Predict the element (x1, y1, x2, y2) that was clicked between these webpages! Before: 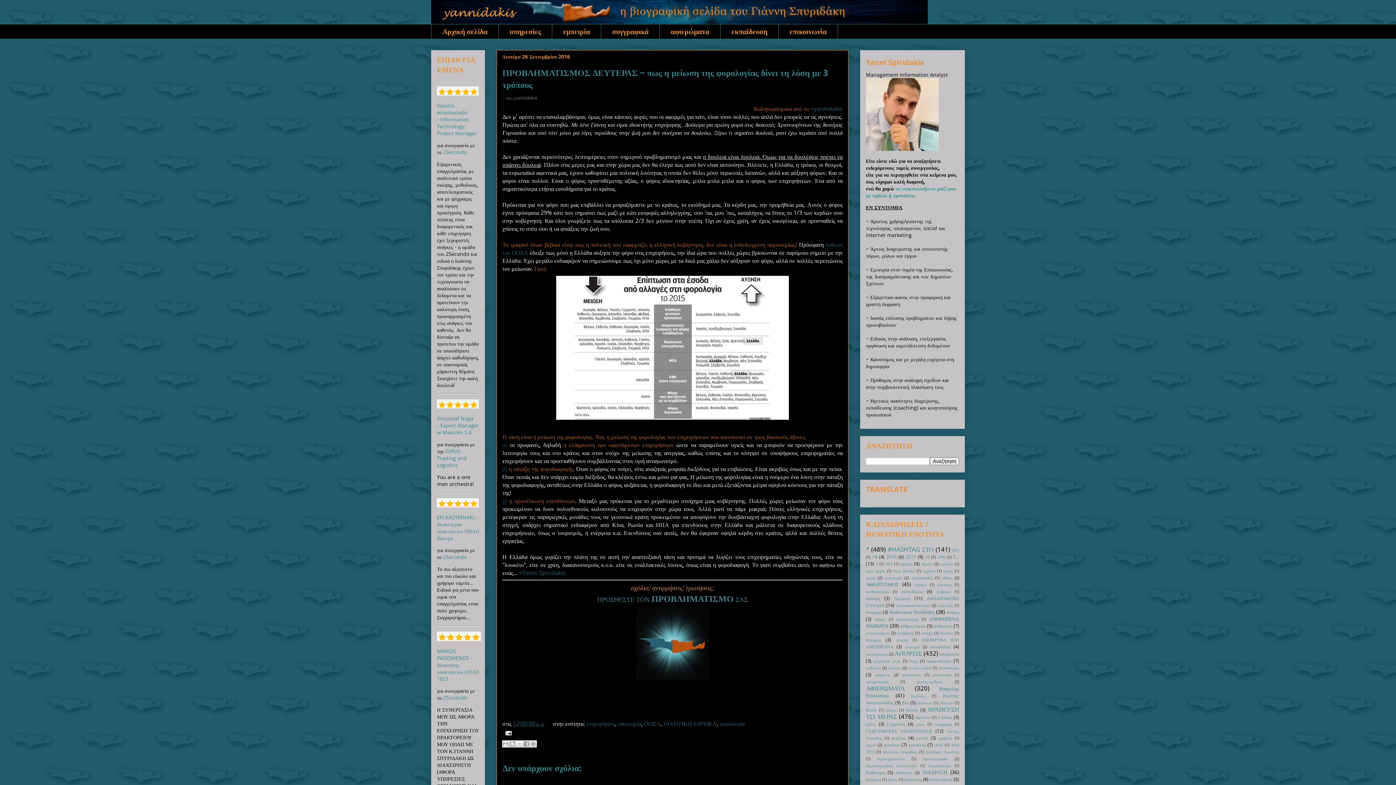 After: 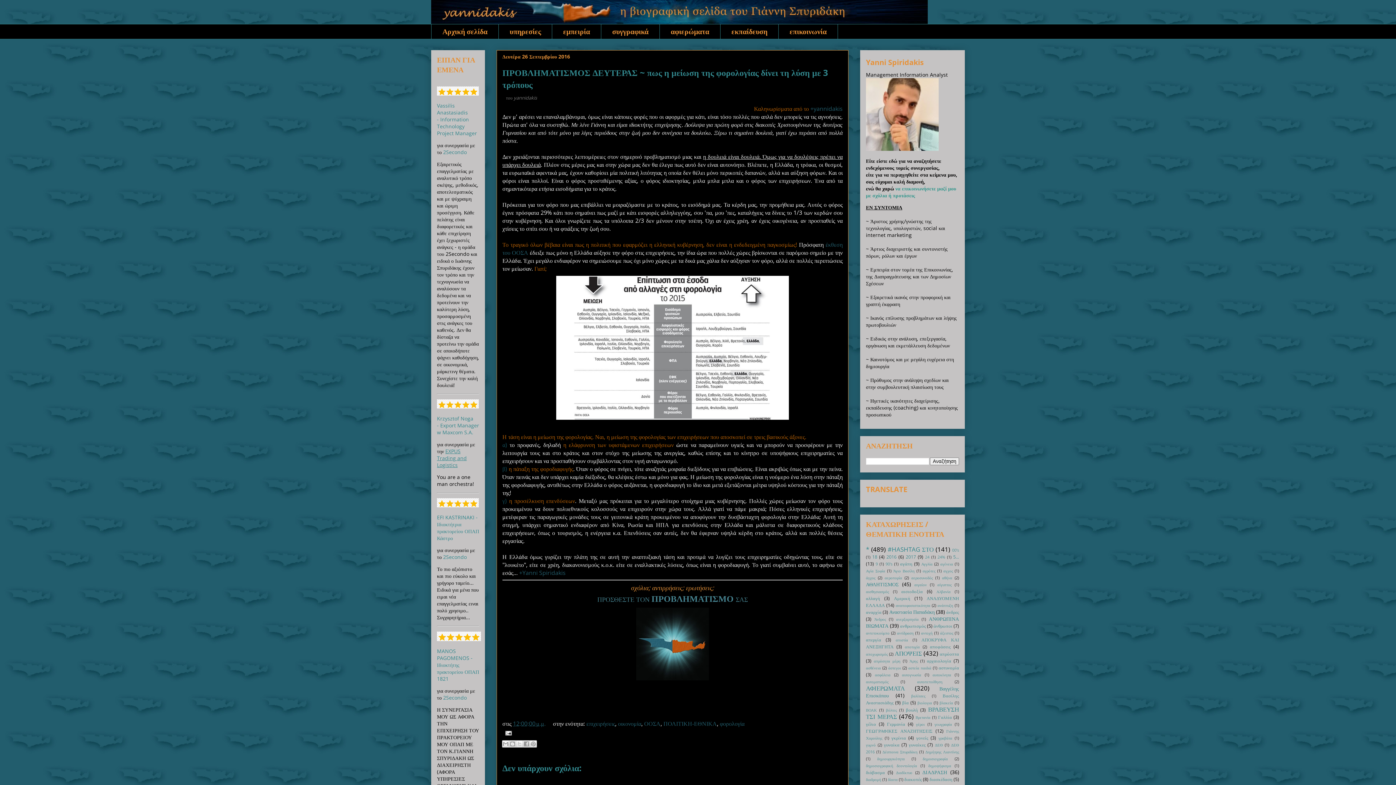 Action: label: EXPUS Trading and Logistics bbox: (437, 448, 466, 468)